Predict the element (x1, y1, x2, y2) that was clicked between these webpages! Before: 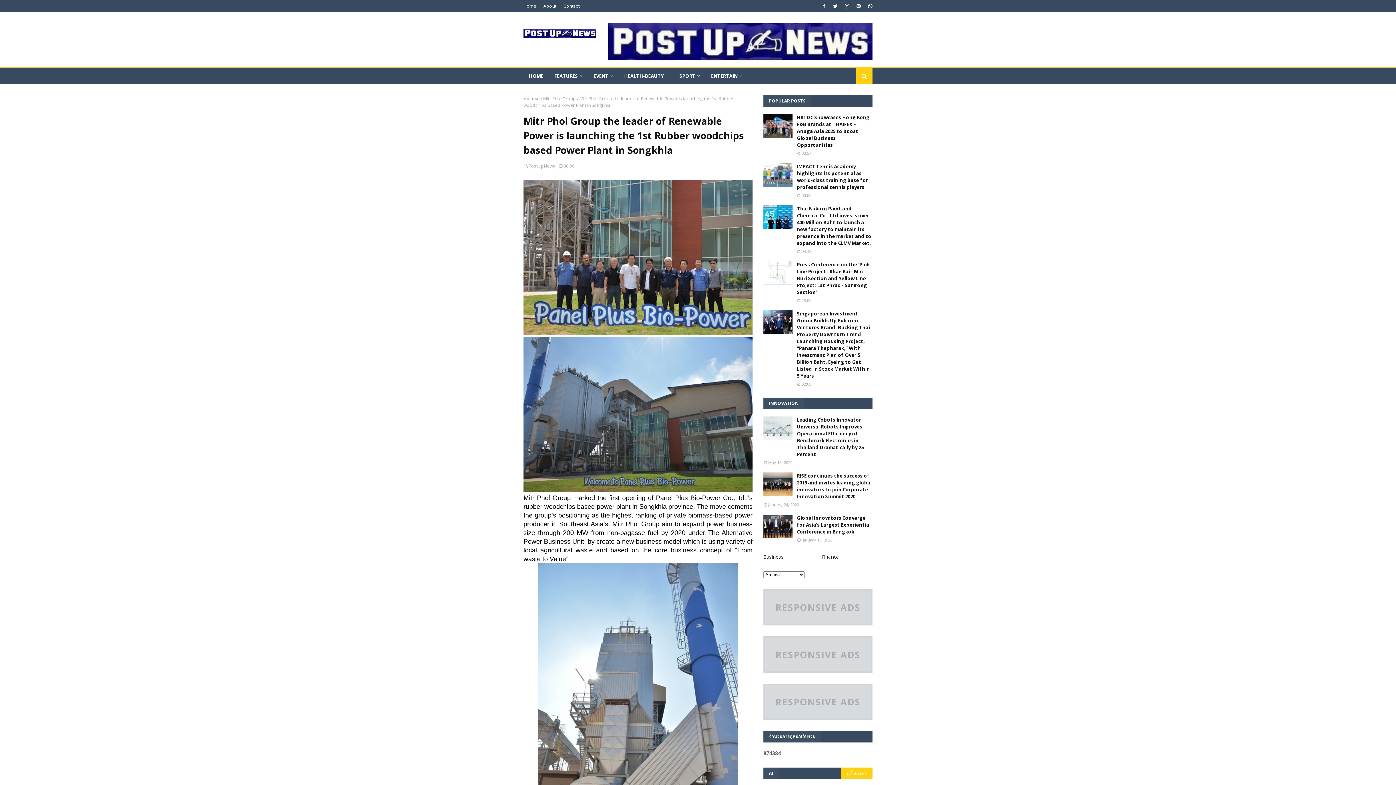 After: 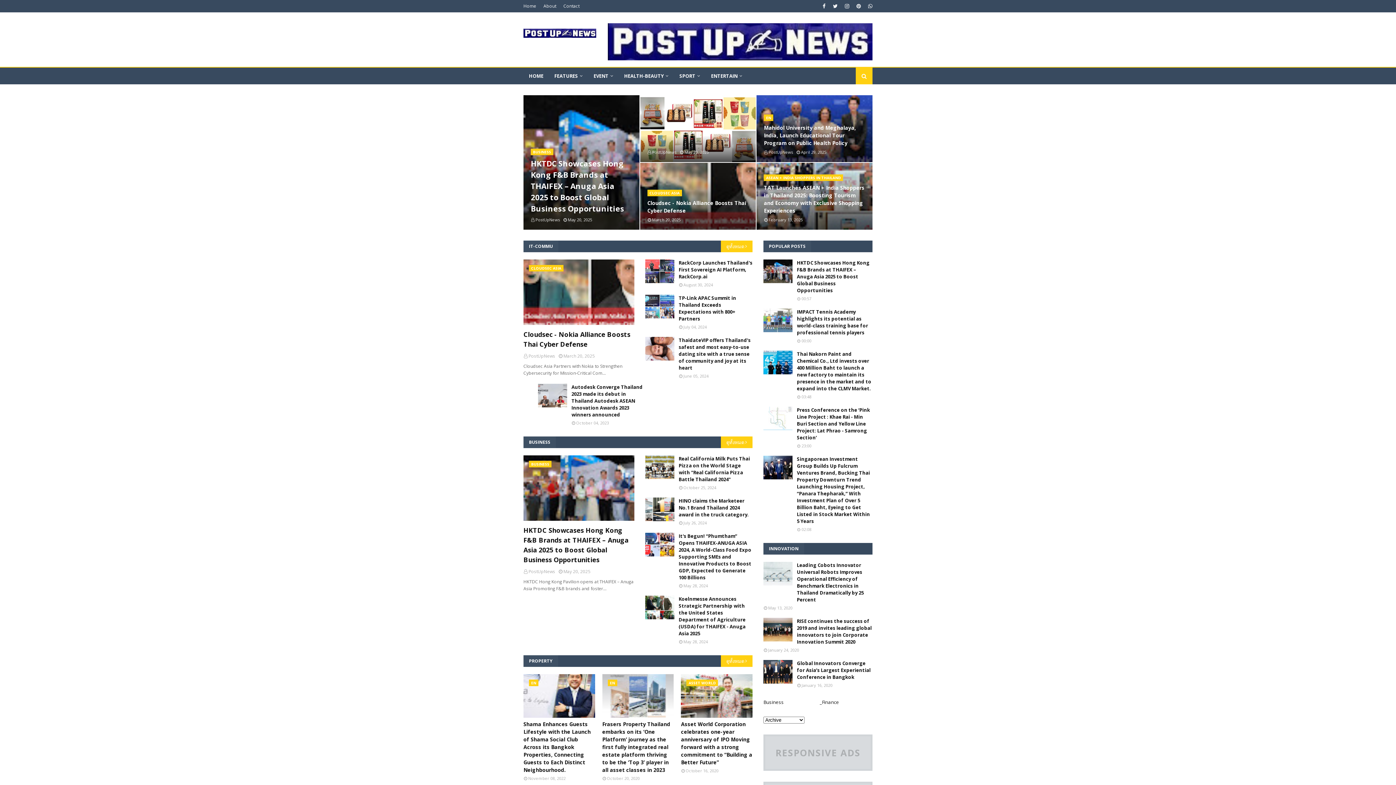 Action: label: About bbox: (541, 0, 558, 12)